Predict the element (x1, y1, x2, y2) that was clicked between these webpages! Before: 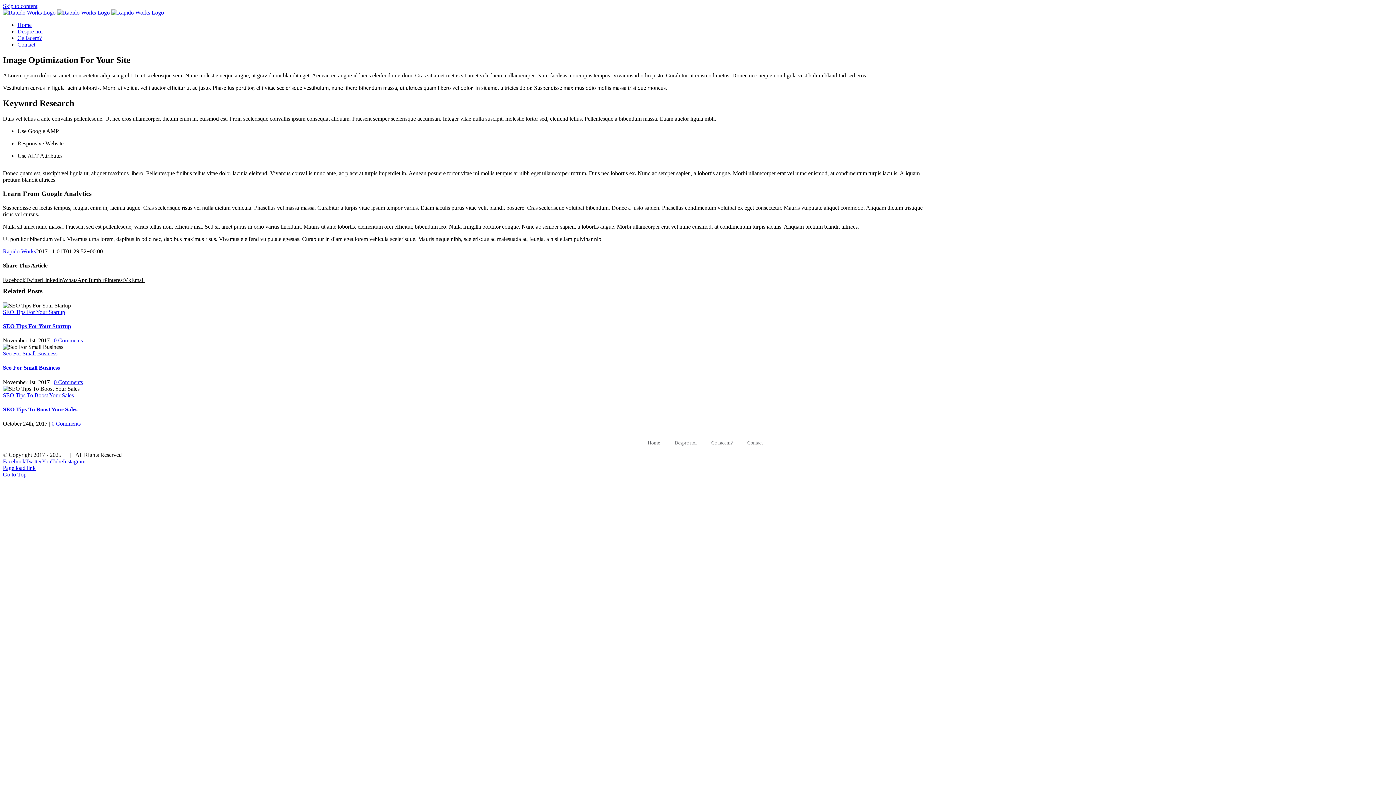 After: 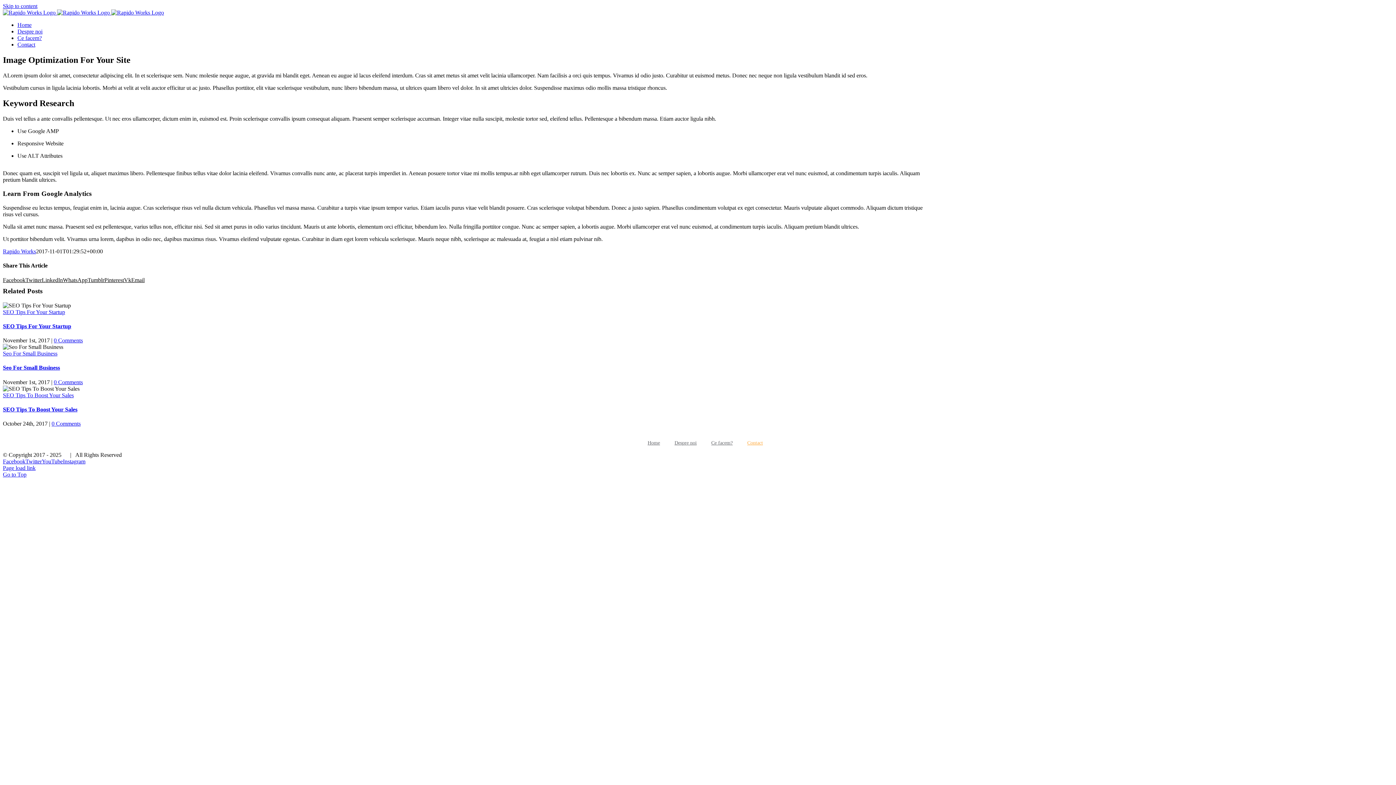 Action: bbox: (747, 440, 763, 446) label: Contact